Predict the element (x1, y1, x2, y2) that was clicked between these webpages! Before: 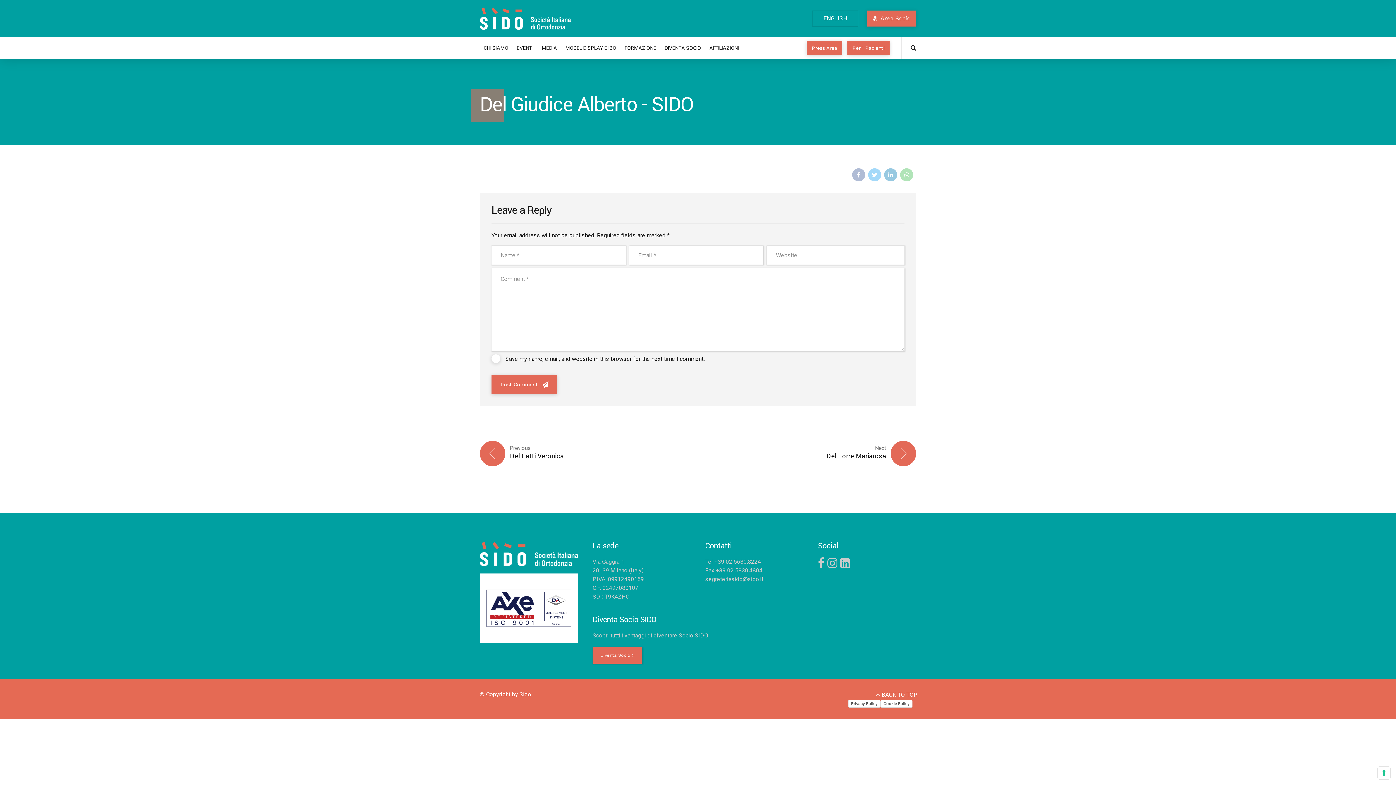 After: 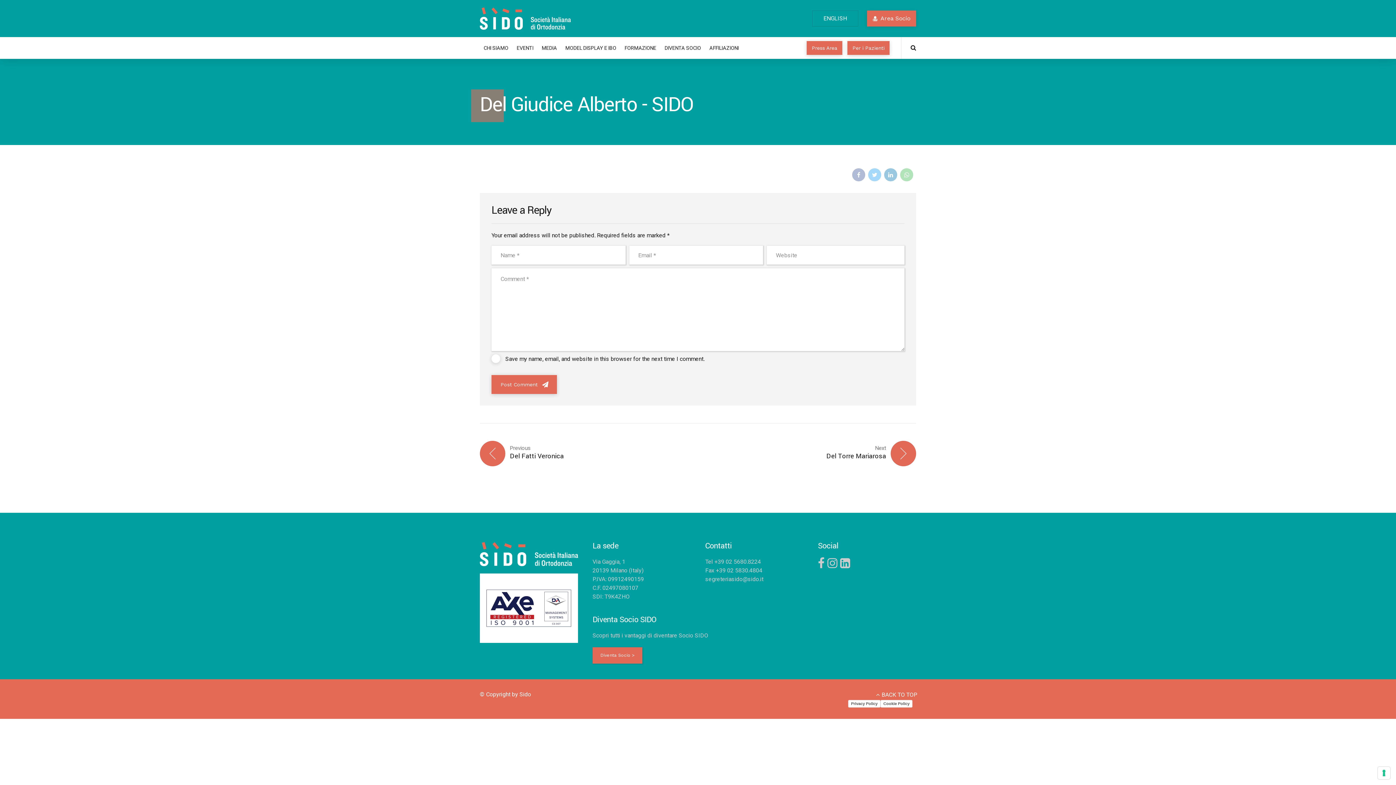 Action: bbox: (840, 557, 850, 569)